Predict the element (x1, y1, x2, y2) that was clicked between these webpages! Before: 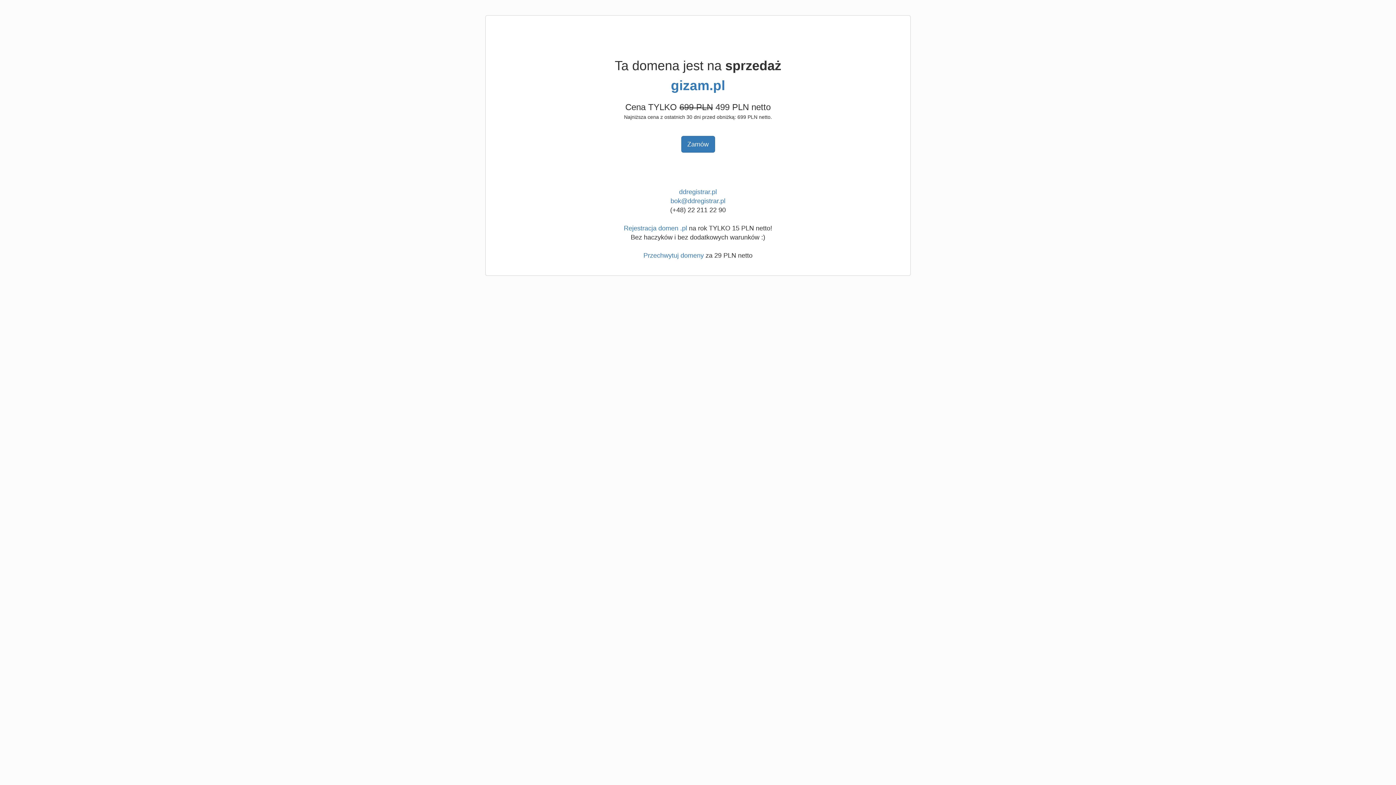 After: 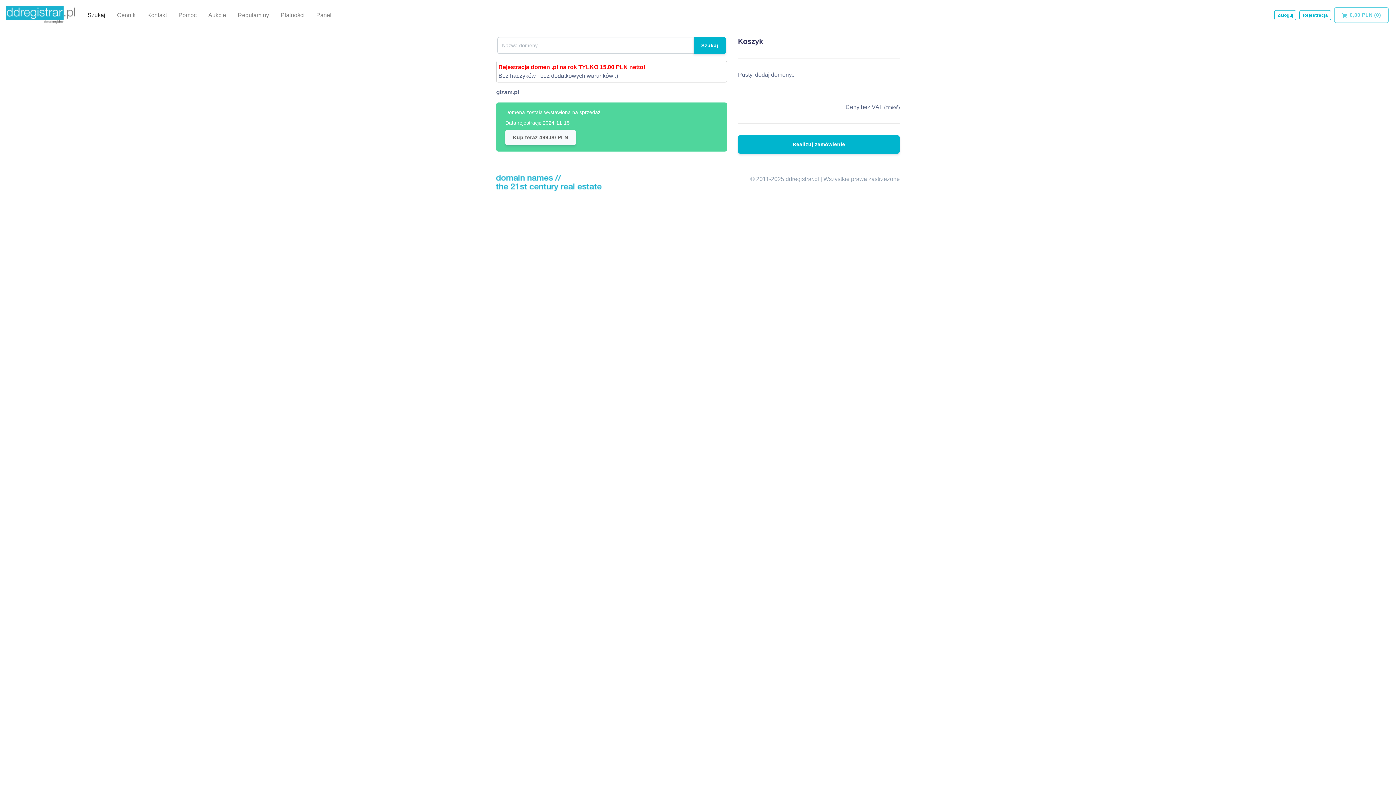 Action: label: gizam.pl bbox: (671, 78, 725, 93)